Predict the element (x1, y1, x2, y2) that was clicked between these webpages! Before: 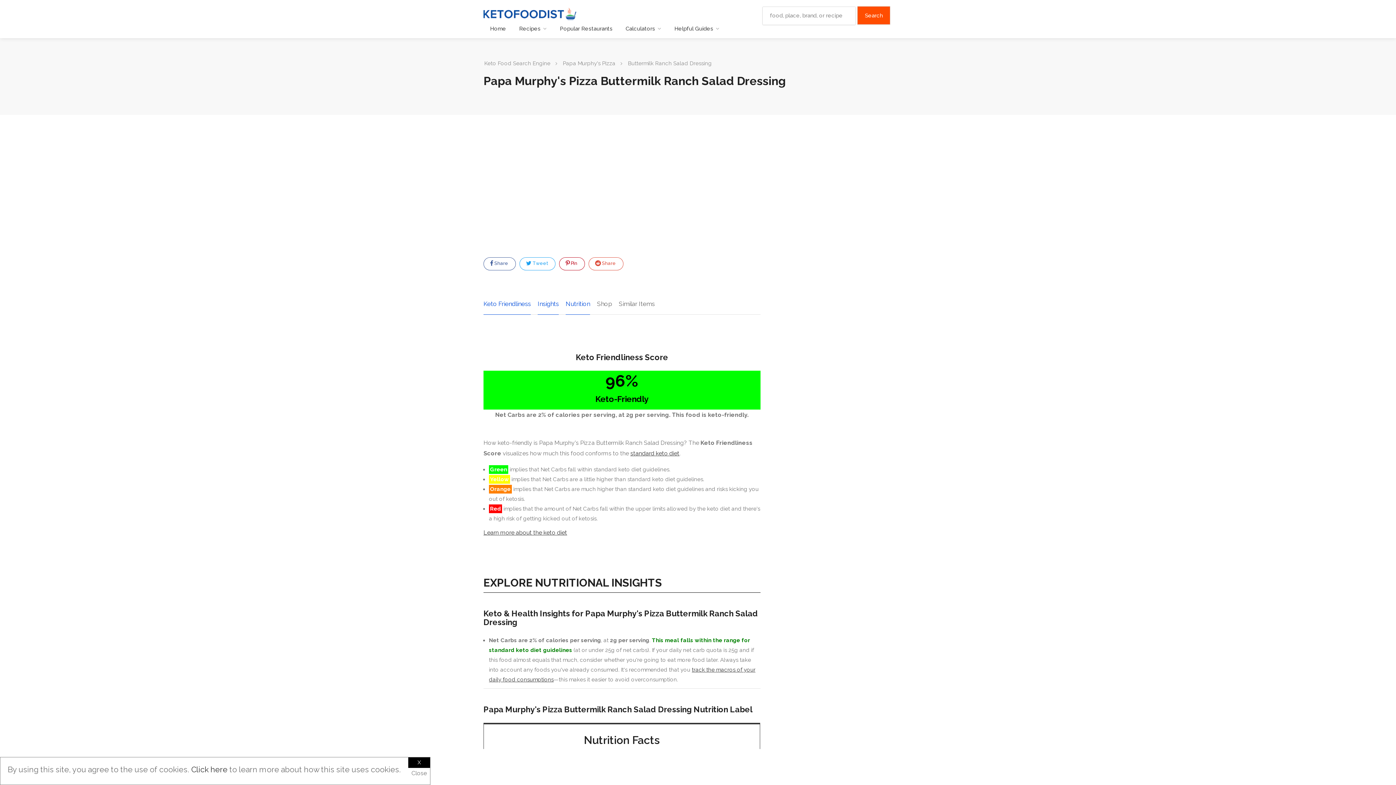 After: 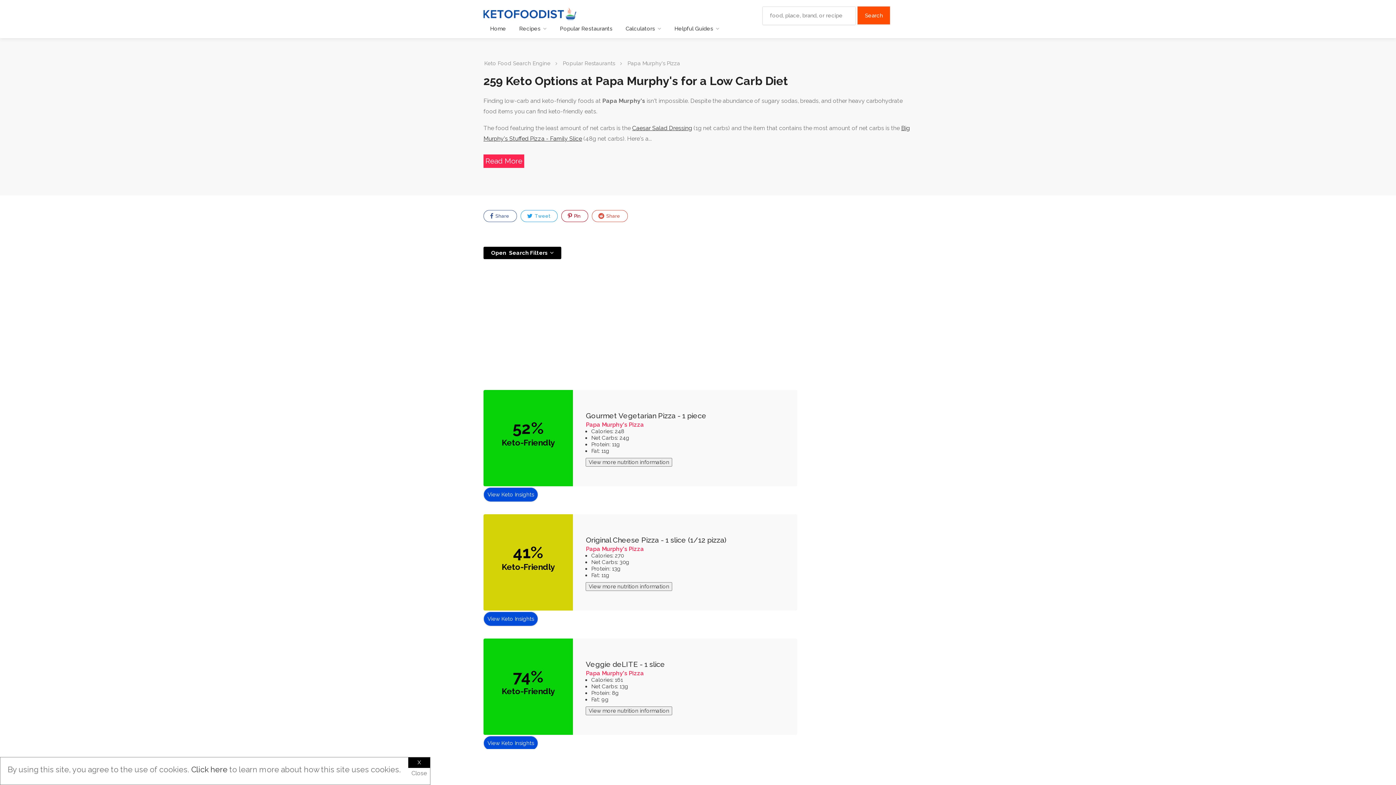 Action: bbox: (562, 60, 615, 66) label: Papa Murphy's Pizza